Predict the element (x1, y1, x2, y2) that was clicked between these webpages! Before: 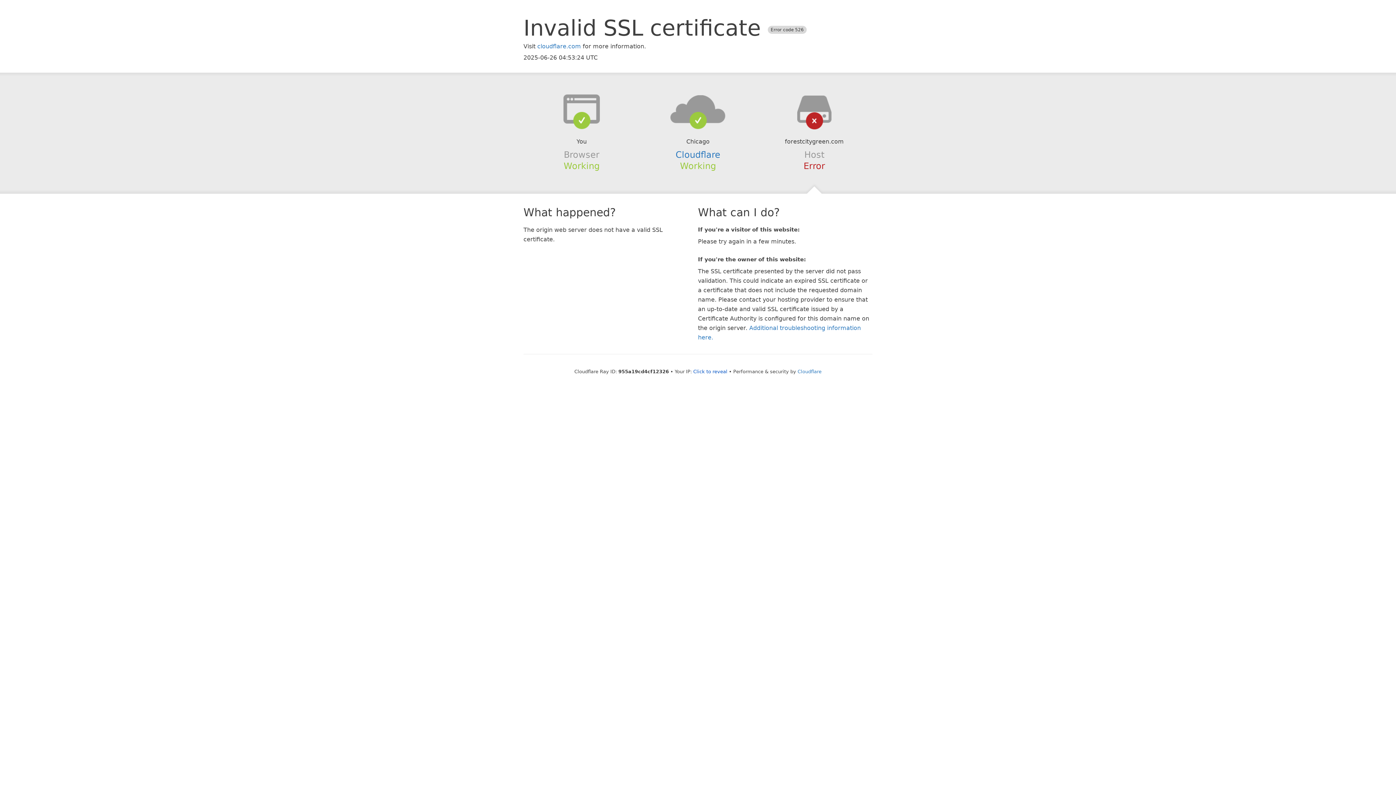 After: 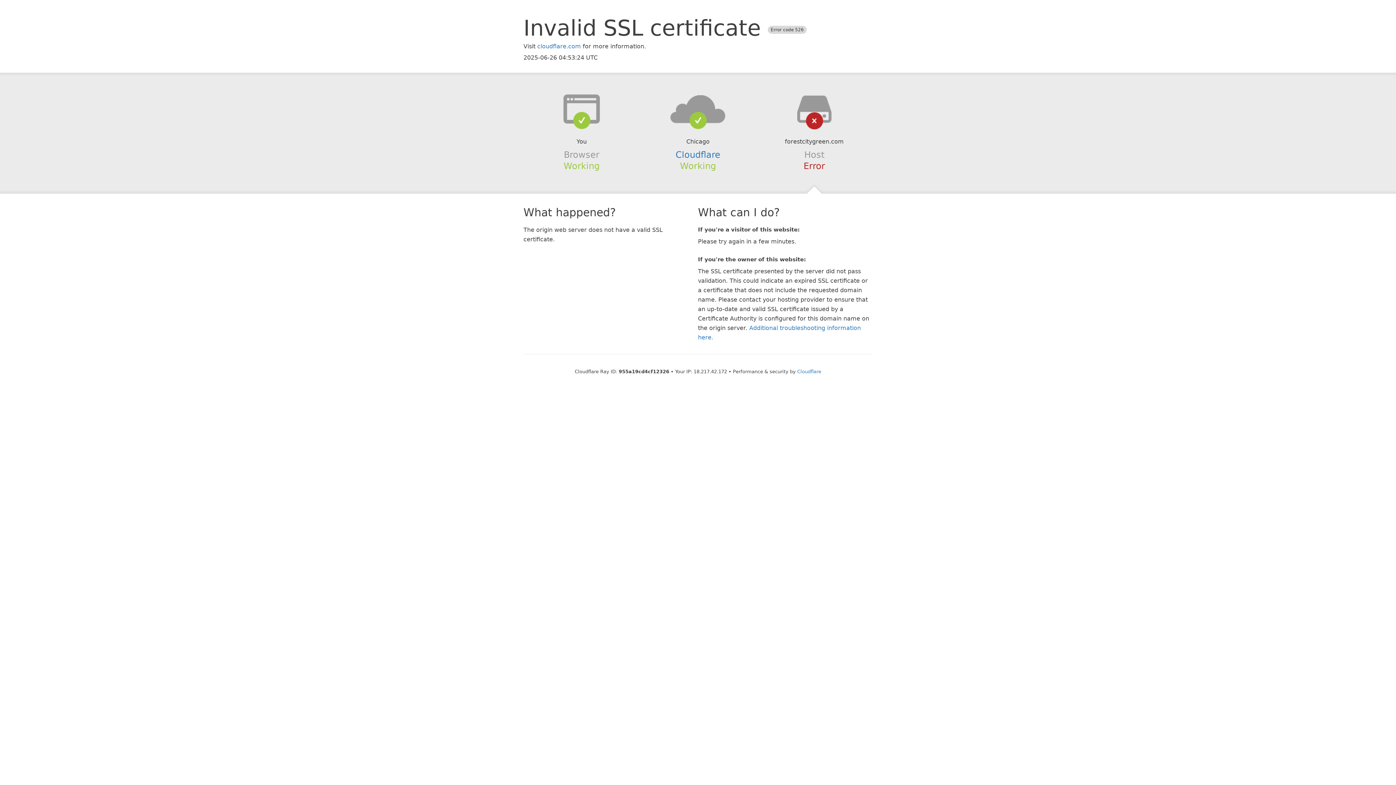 Action: label: Click to reveal bbox: (693, 368, 727, 374)